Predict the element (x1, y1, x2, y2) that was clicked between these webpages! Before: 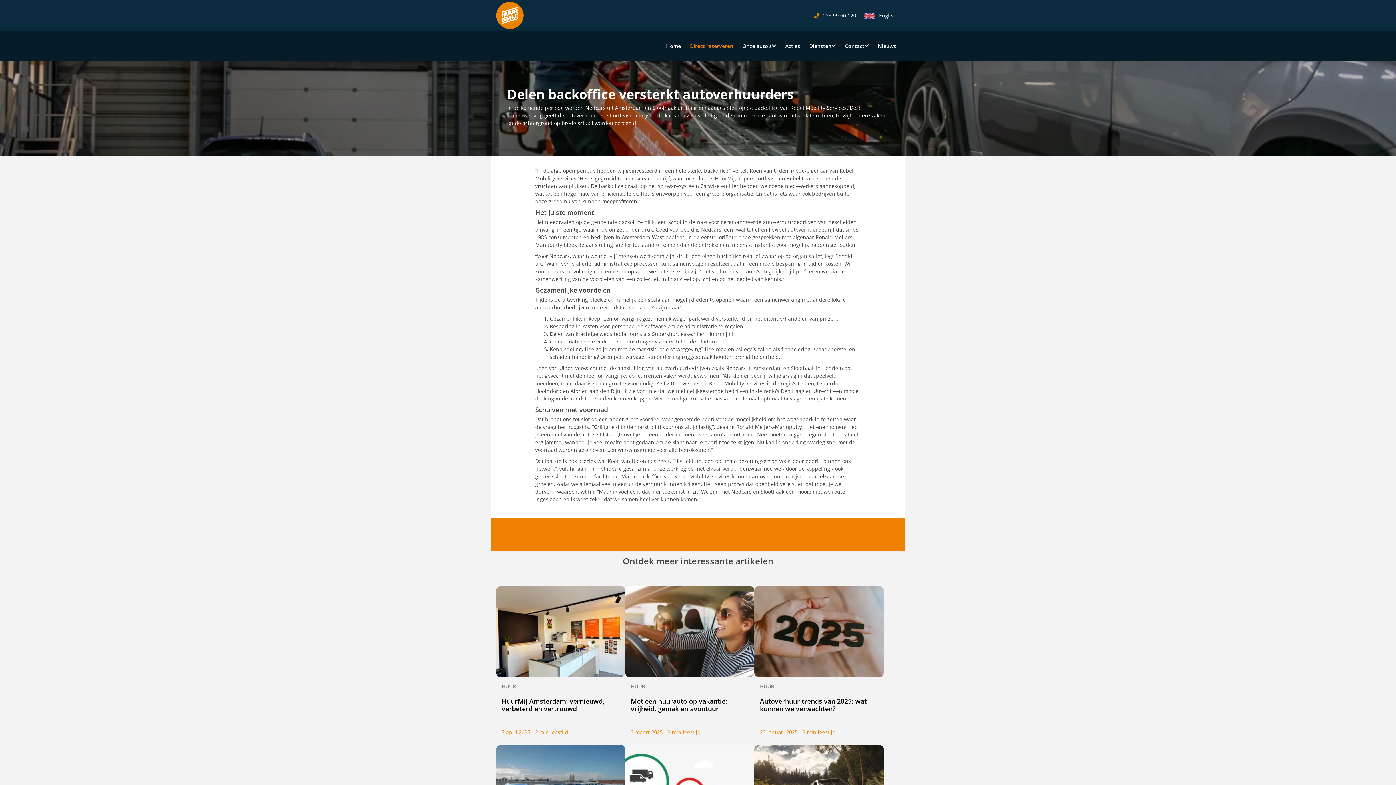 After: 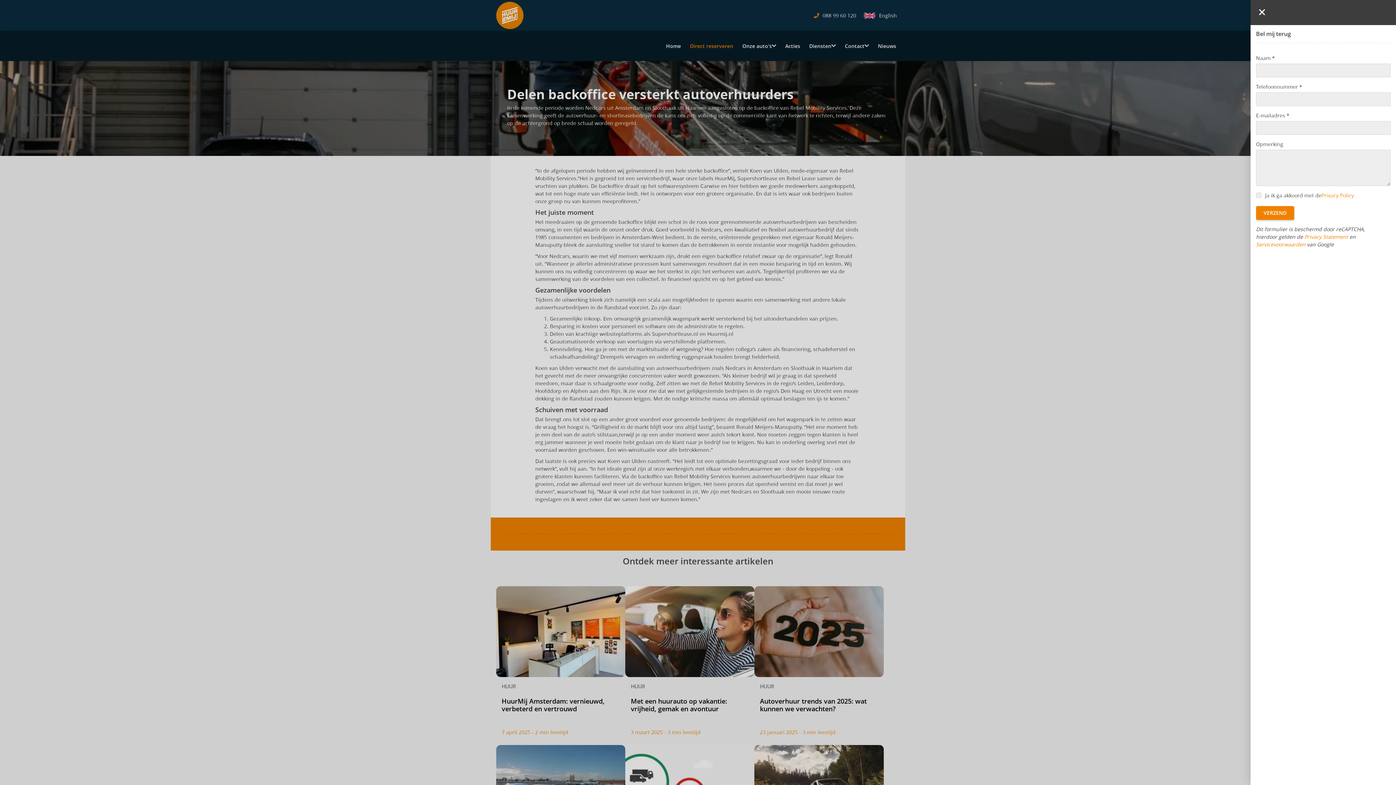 Action: label: 088 99 60 120 bbox: (814, 11, 856, 19)